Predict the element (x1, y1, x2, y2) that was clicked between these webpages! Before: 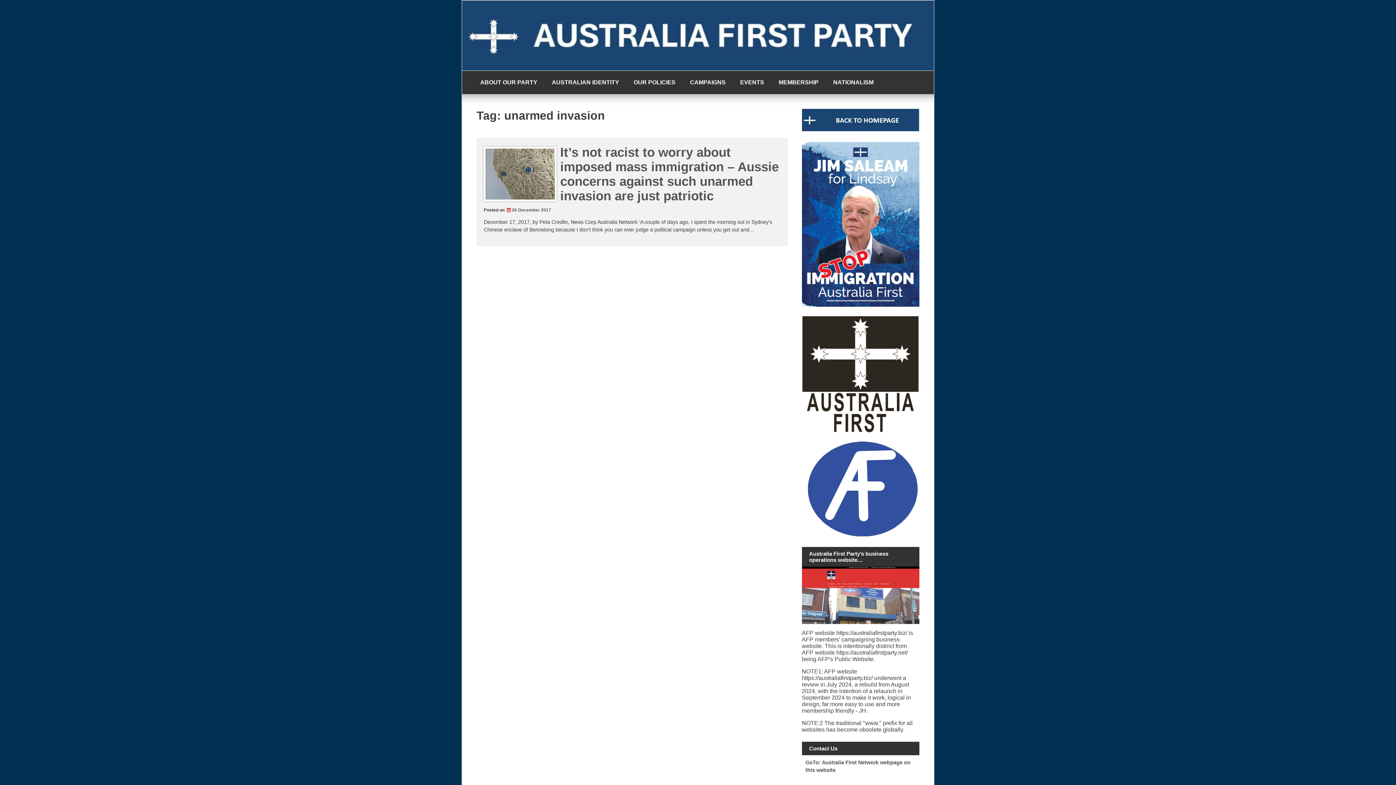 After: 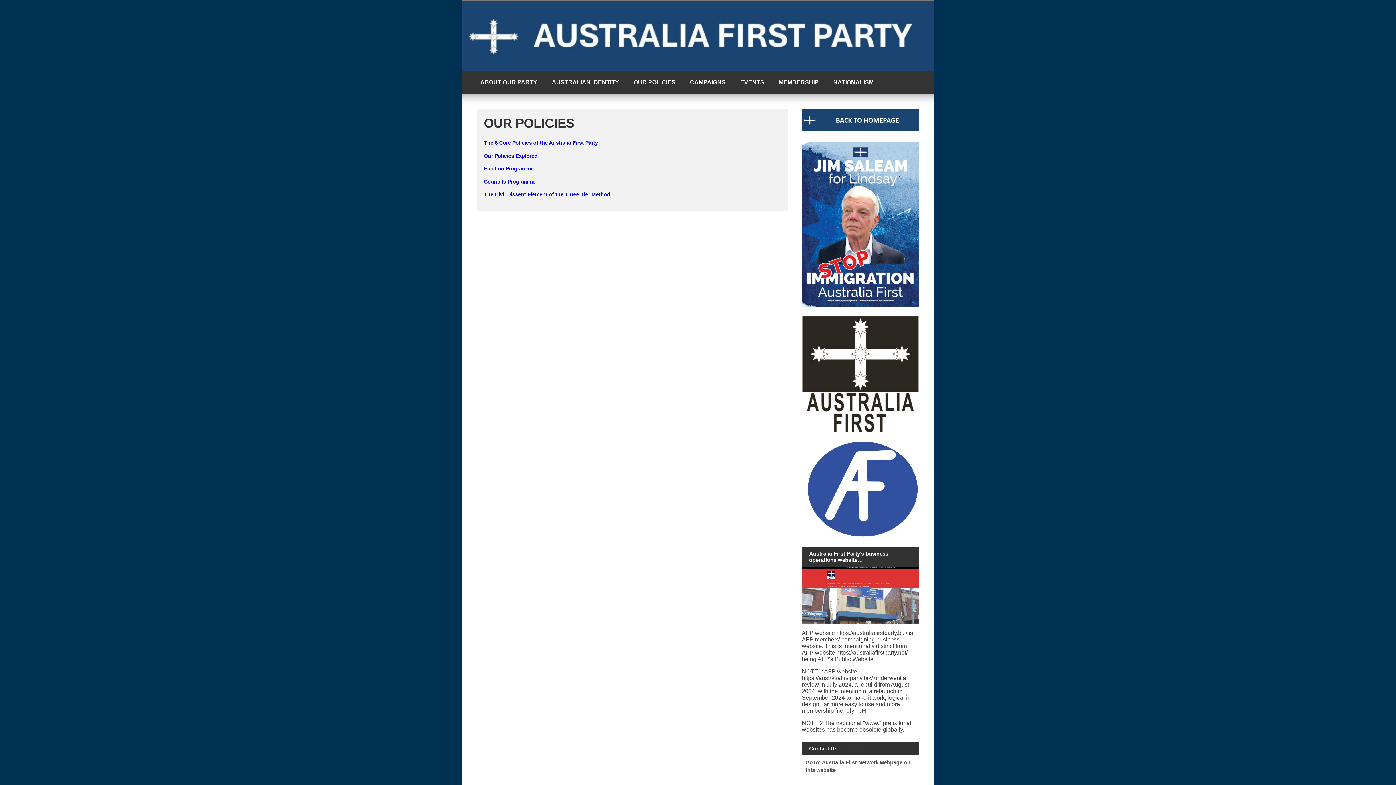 Action: label: OUR POLICIES bbox: (626, 70, 682, 94)